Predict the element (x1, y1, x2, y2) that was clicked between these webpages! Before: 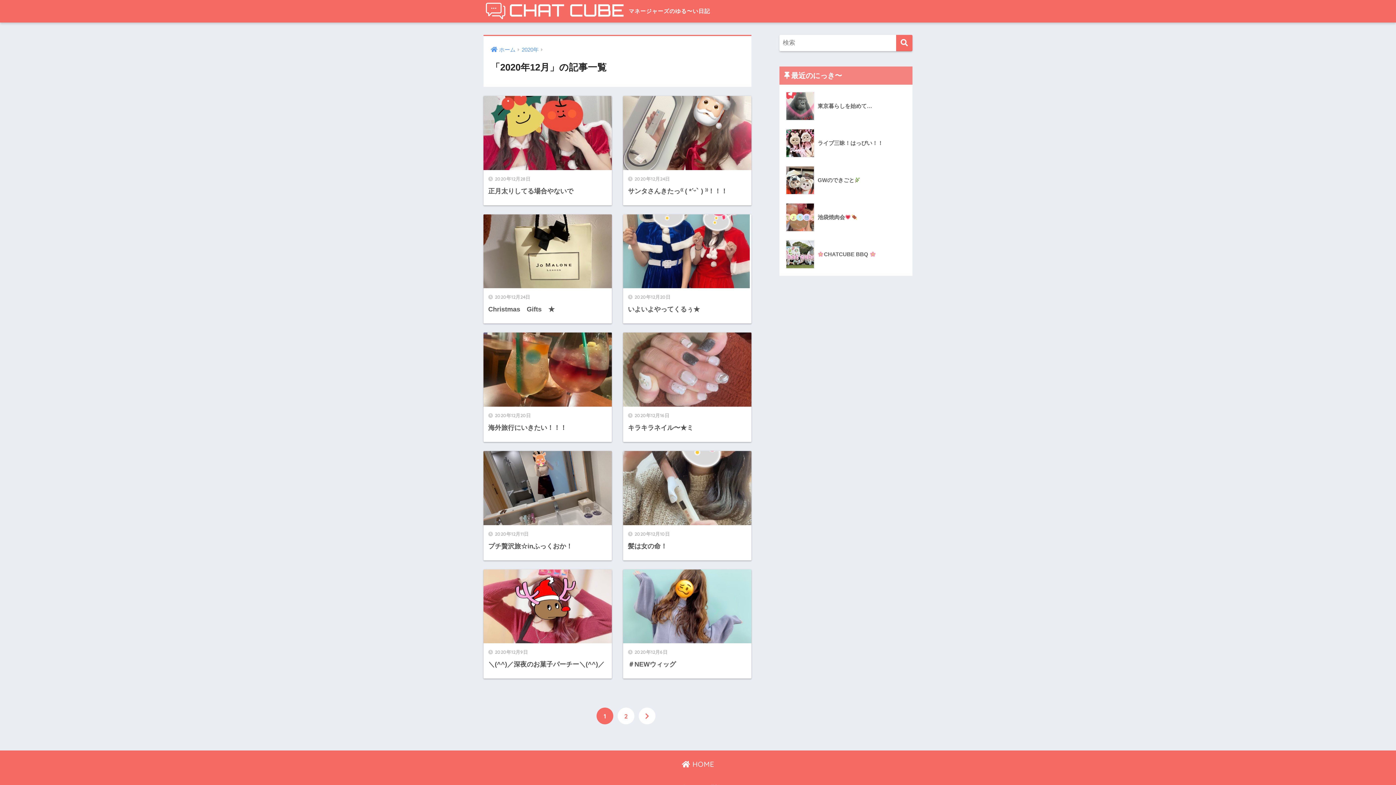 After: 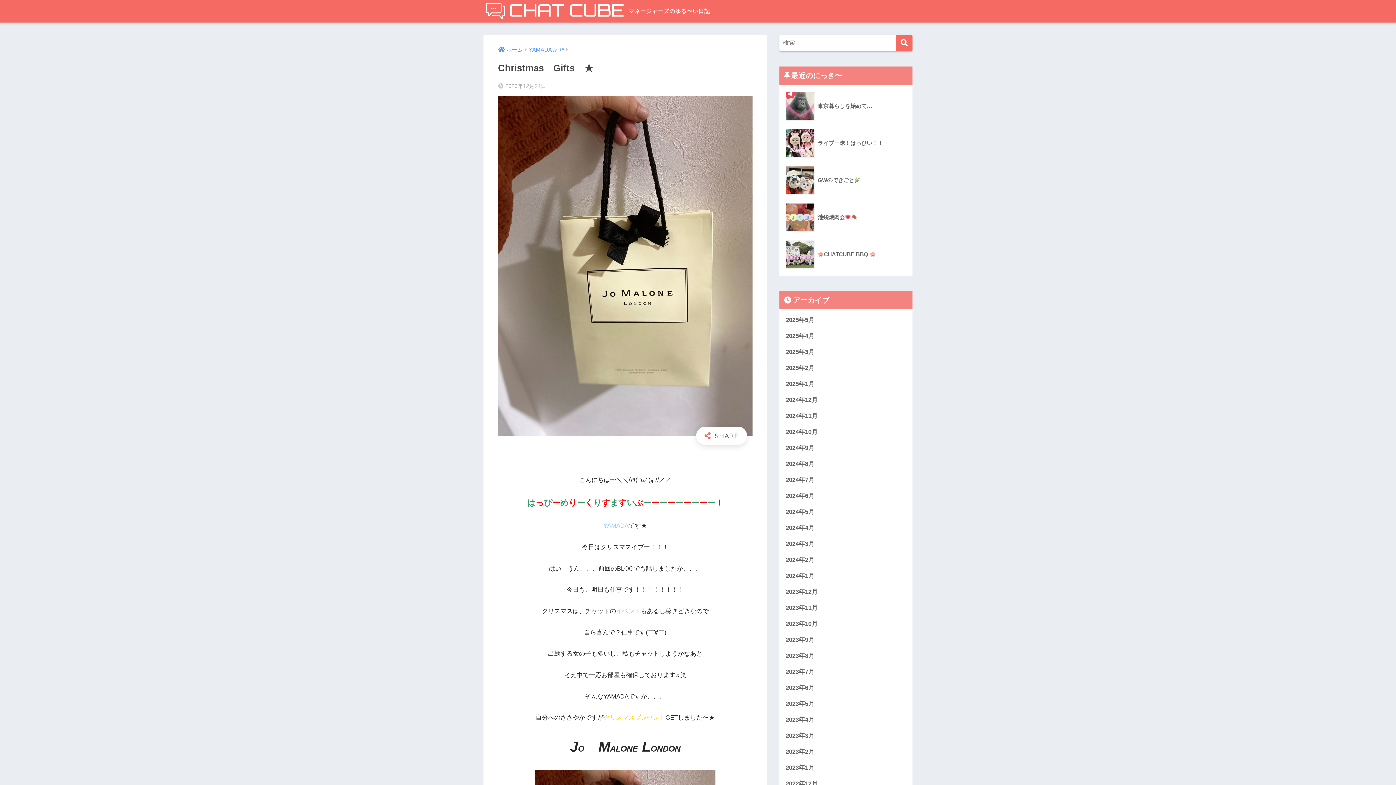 Action: label: 2020年12月24日
Christmas　Gifts　★ bbox: (483, 214, 611, 323)